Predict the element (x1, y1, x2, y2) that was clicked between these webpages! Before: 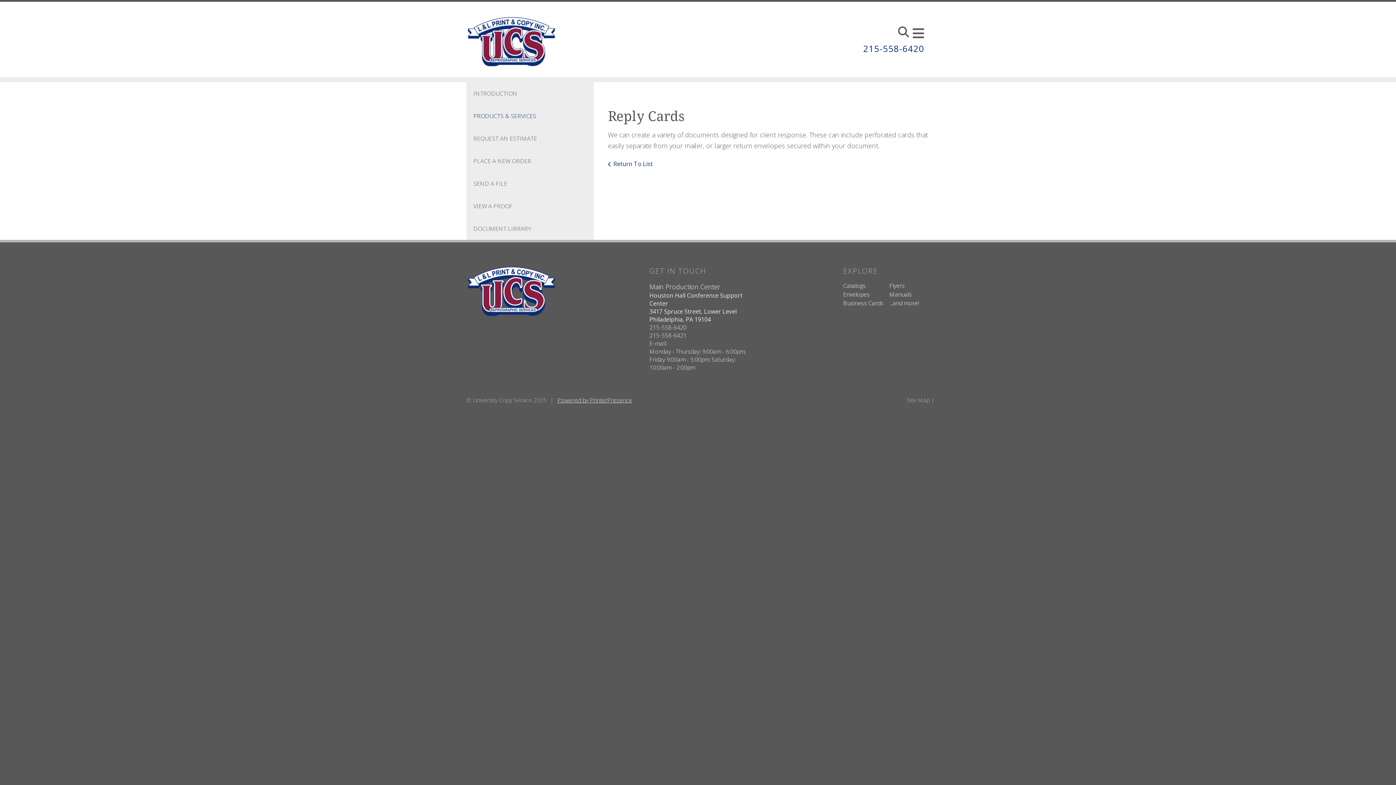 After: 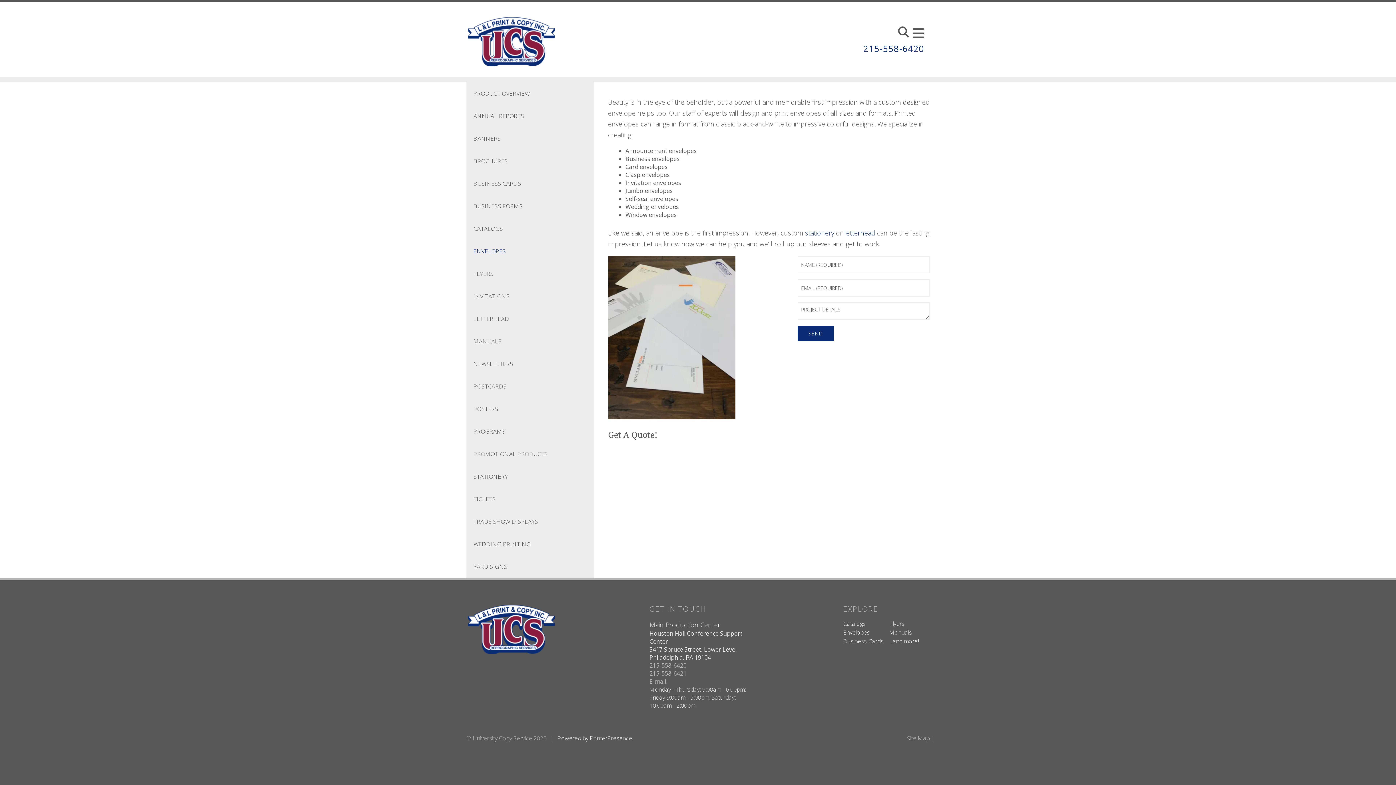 Action: label: Envelopes bbox: (843, 290, 870, 298)